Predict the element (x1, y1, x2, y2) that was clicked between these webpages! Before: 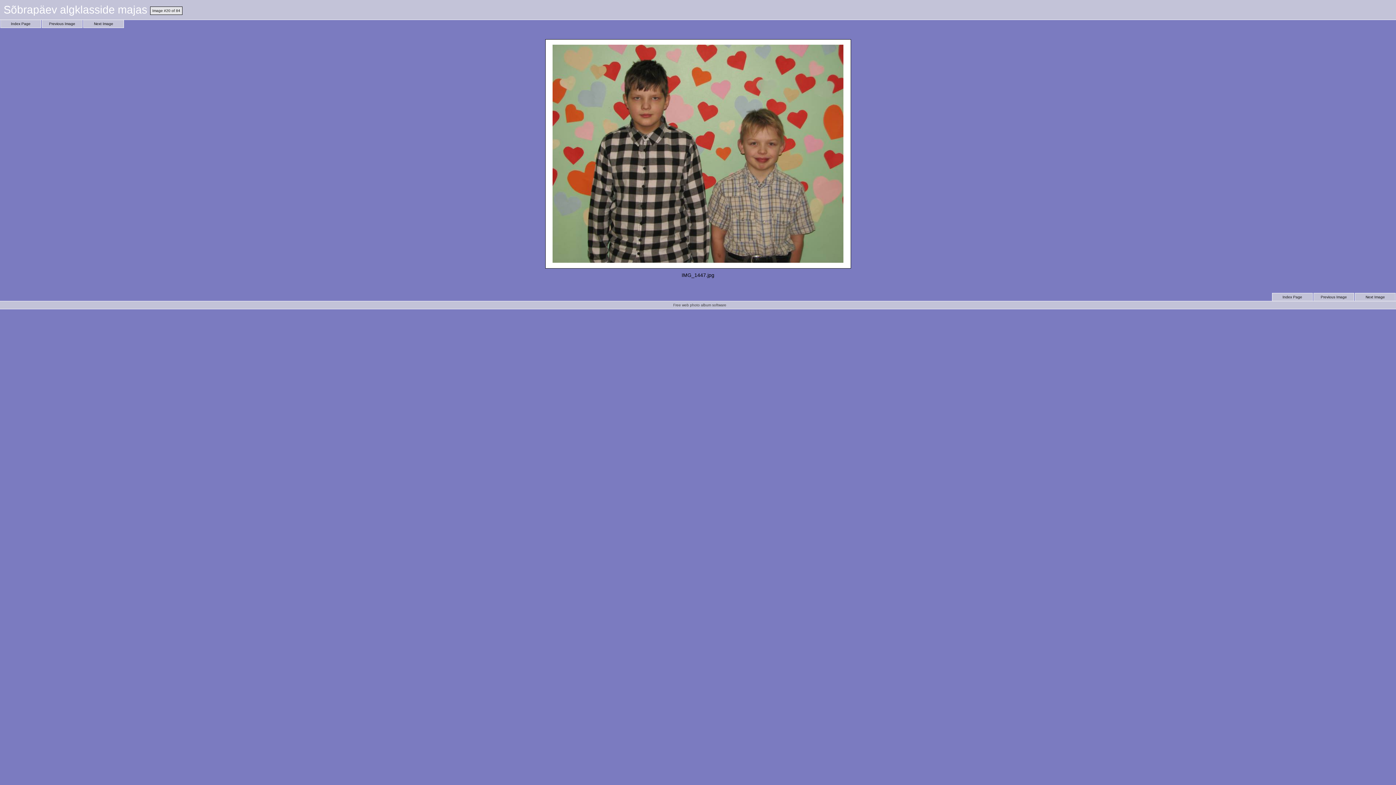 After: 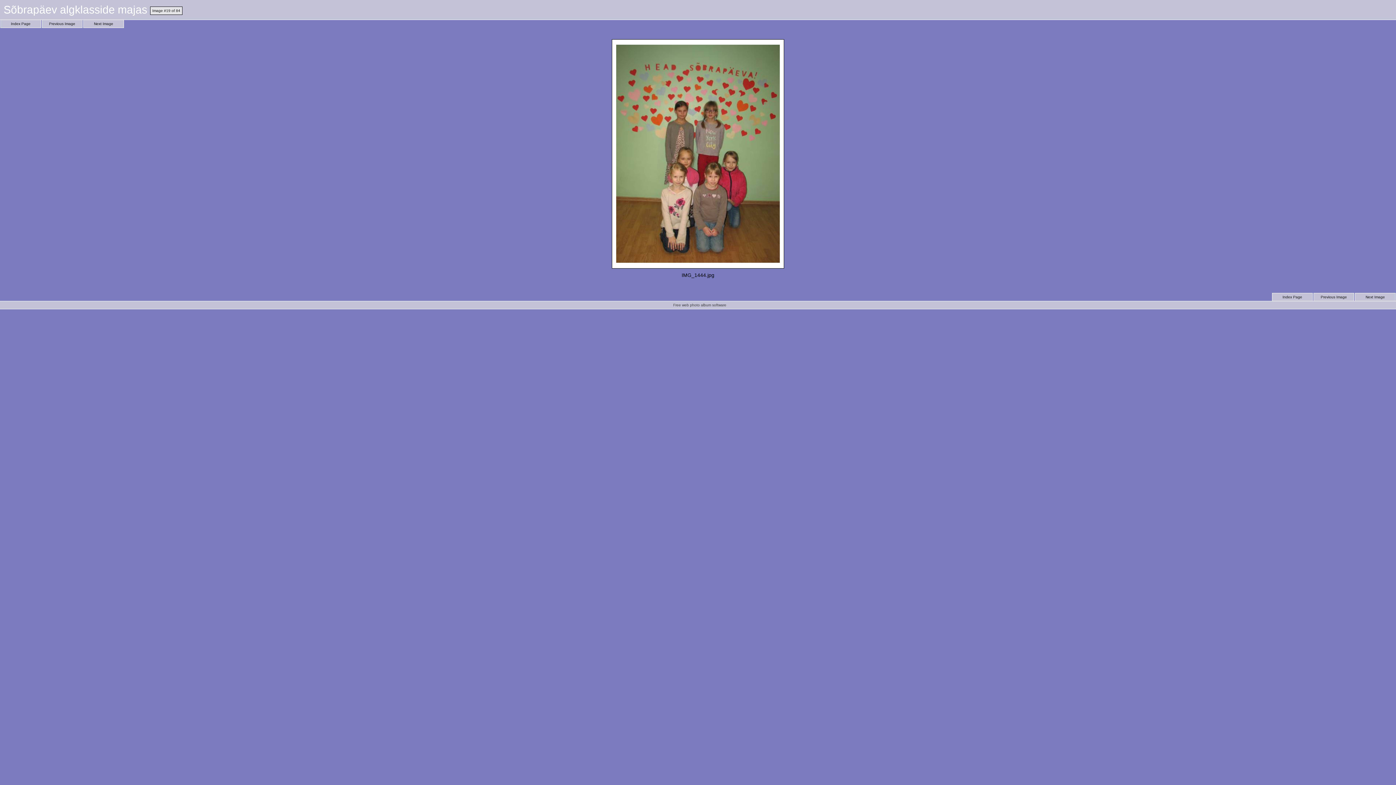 Action: label: Previous Image bbox: (41, 20, 82, 28)